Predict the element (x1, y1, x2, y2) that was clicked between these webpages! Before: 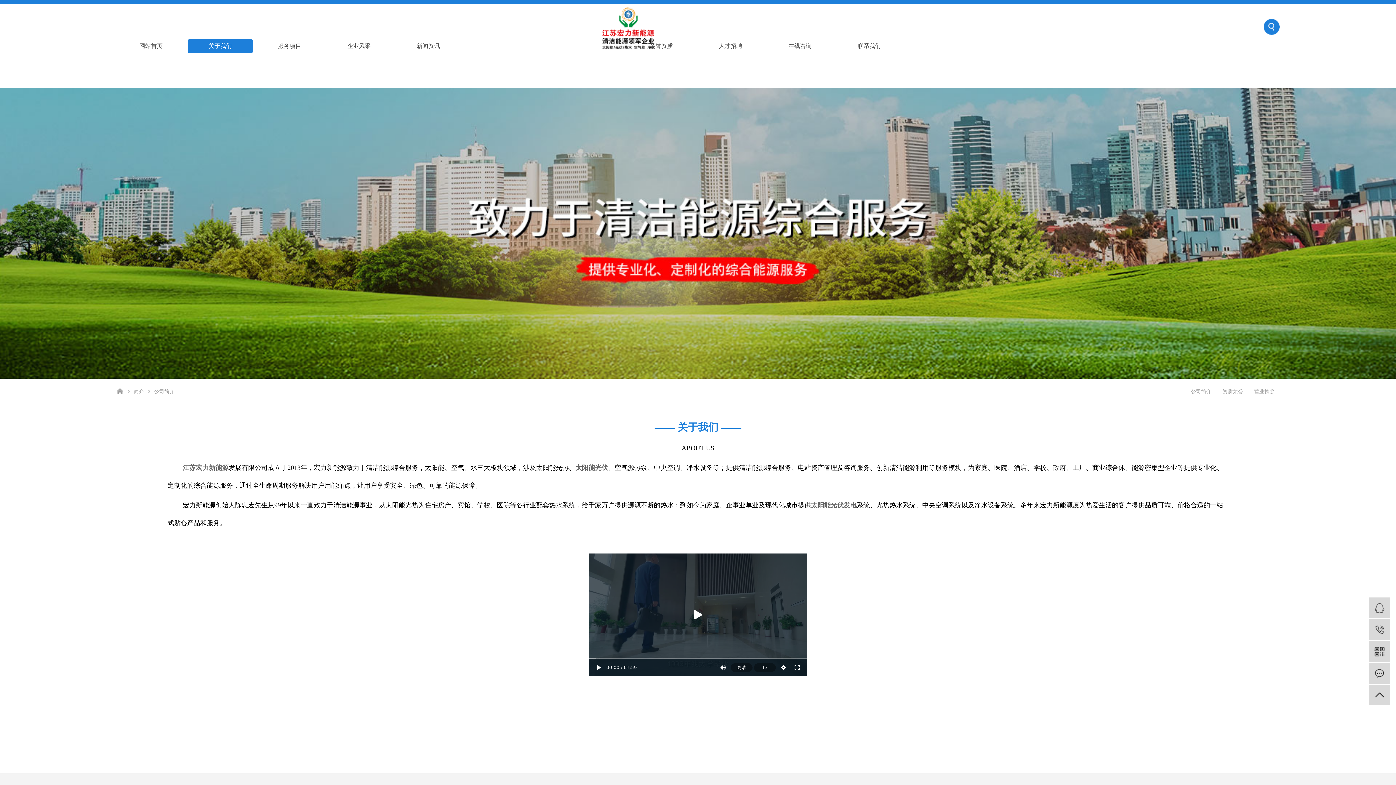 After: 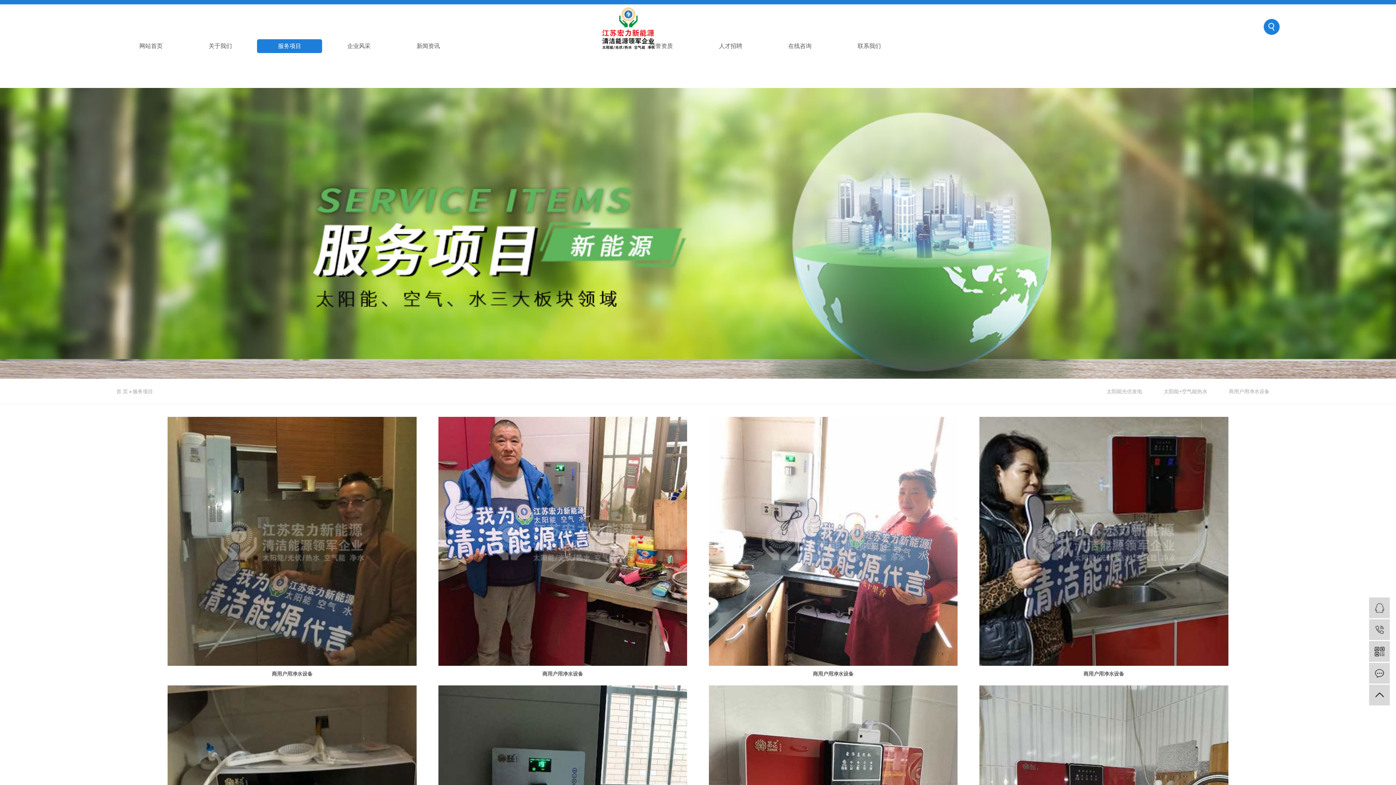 Action: bbox: (257, 39, 322, 53) label: 服务项目